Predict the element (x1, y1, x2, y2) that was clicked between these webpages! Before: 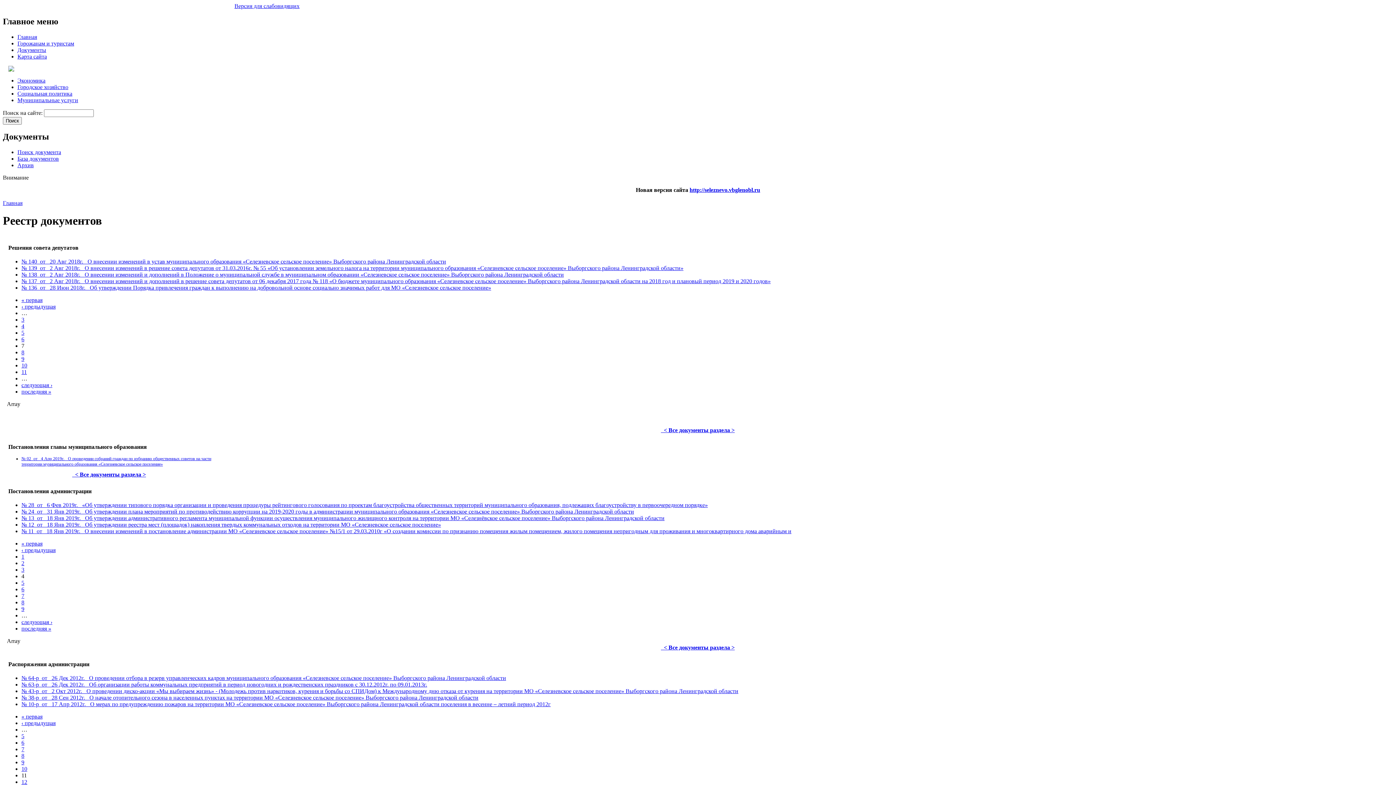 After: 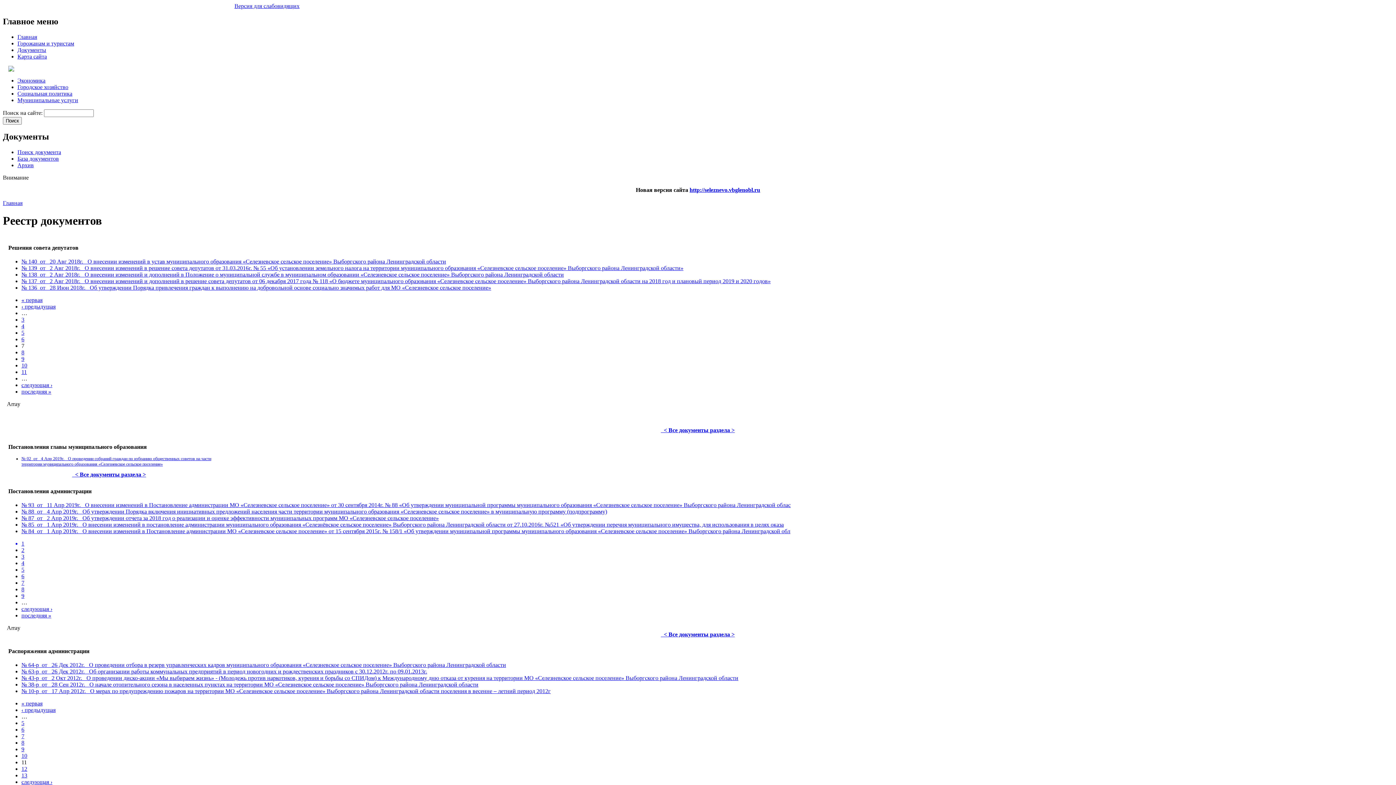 Action: label: 1 bbox: (21, 553, 24, 559)